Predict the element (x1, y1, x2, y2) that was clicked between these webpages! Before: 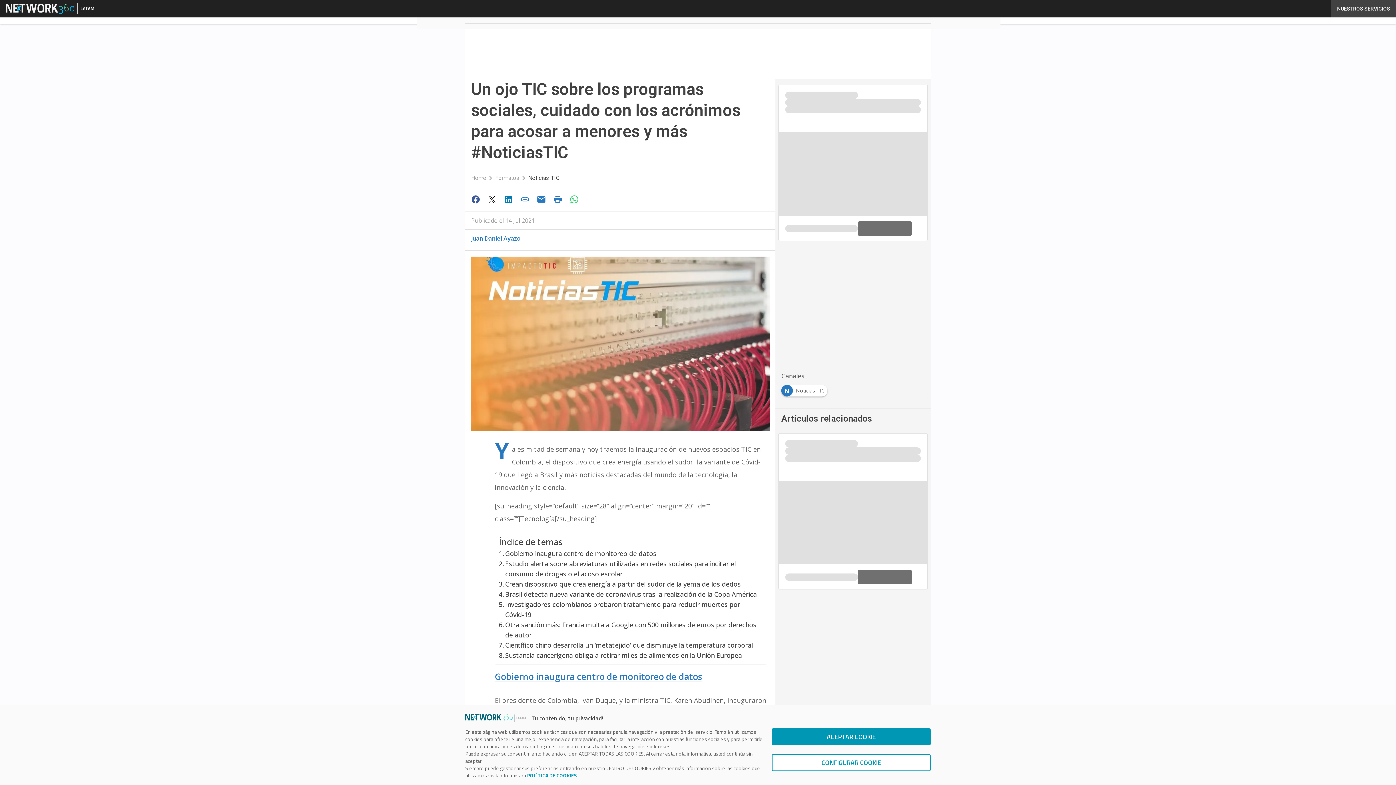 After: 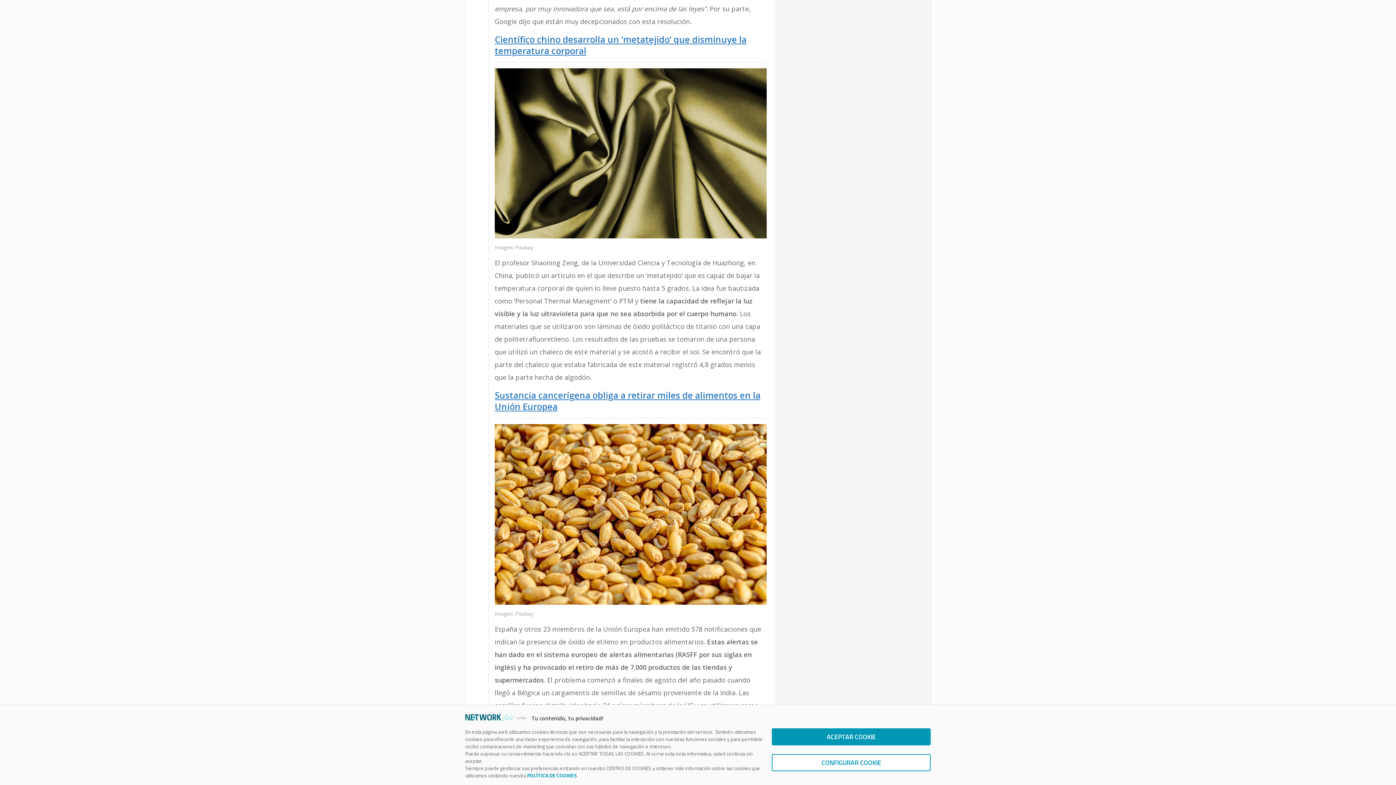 Action: label: Científico chino desarrolla un ‘metatejido’ que disminuye la temperatura corporal bbox: (498, 640, 752, 650)